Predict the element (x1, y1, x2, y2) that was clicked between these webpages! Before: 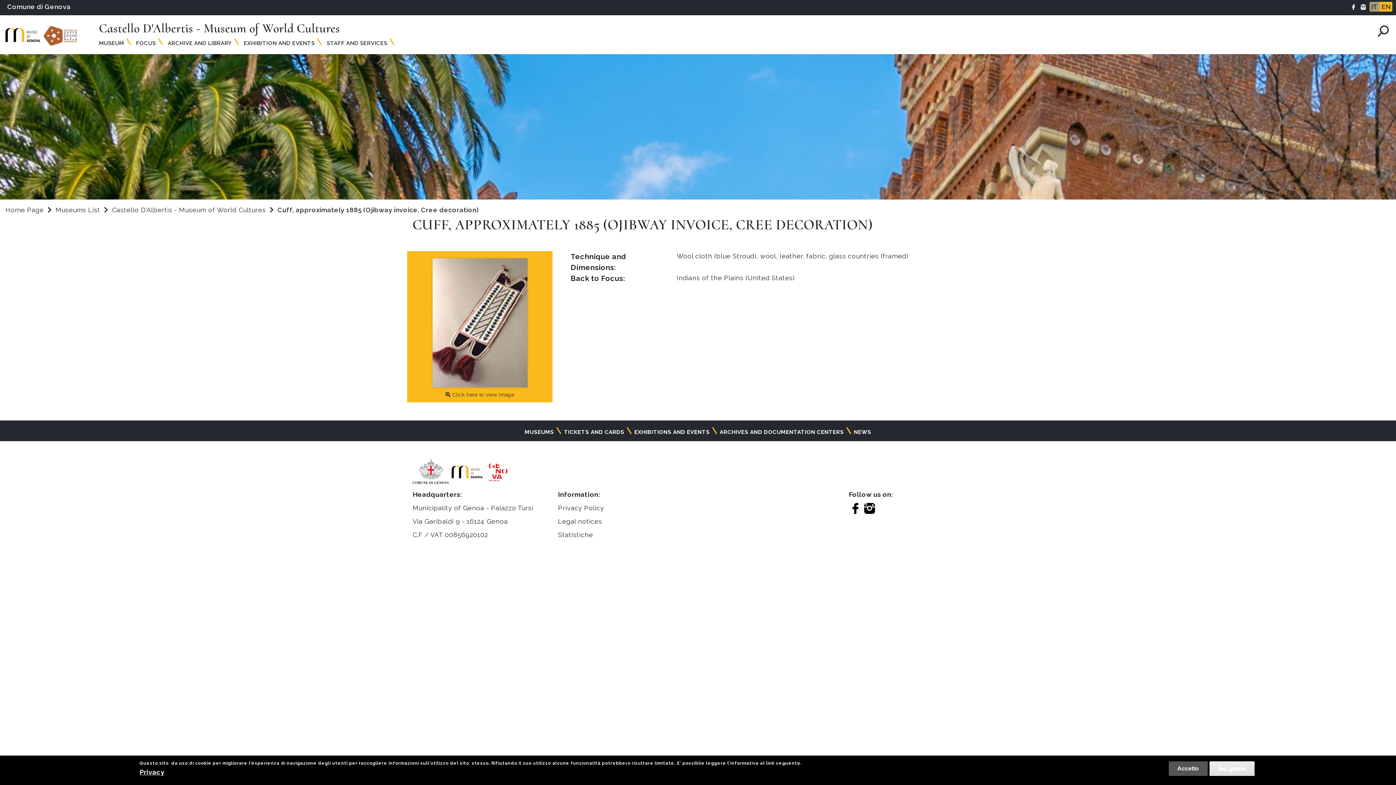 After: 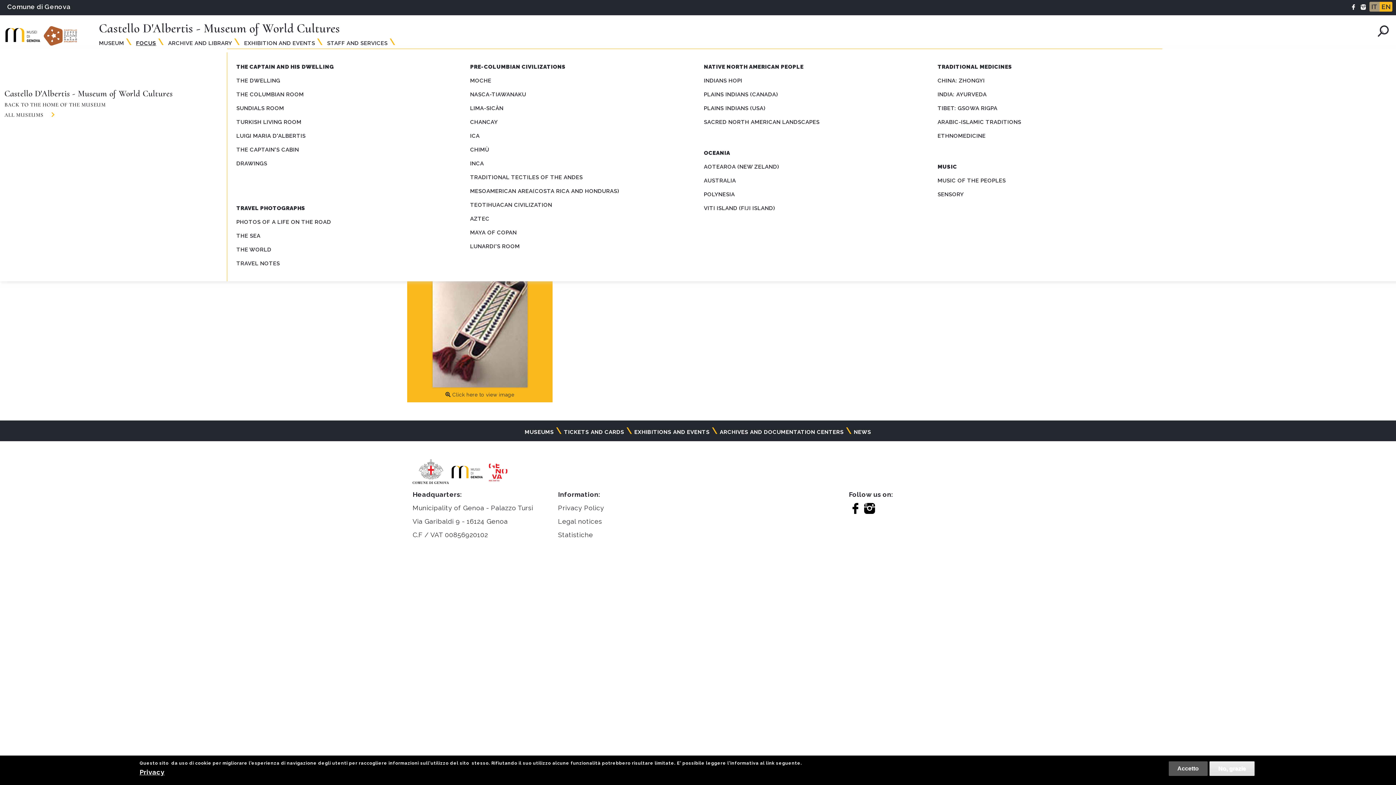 Action: label: FOCUS bbox: (136, 40, 167, 46)